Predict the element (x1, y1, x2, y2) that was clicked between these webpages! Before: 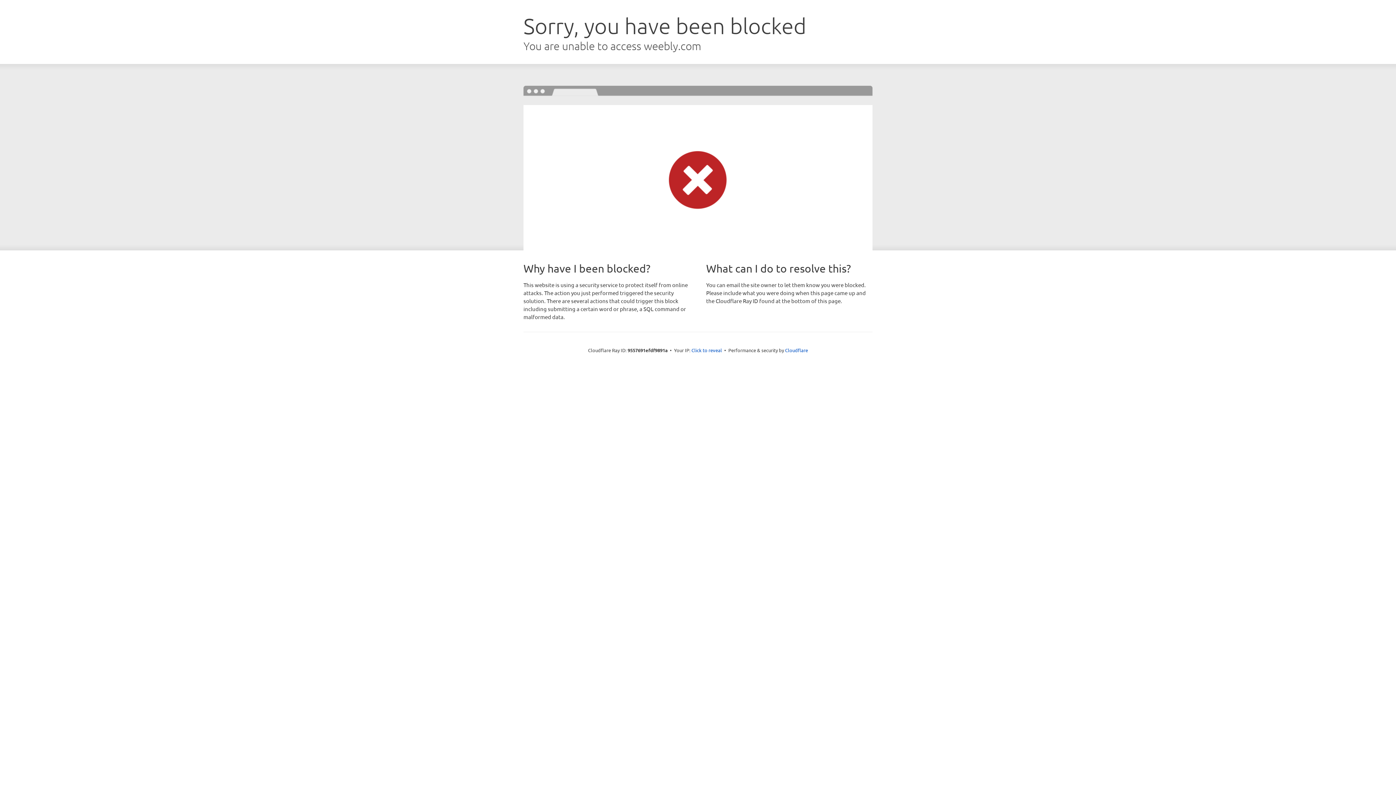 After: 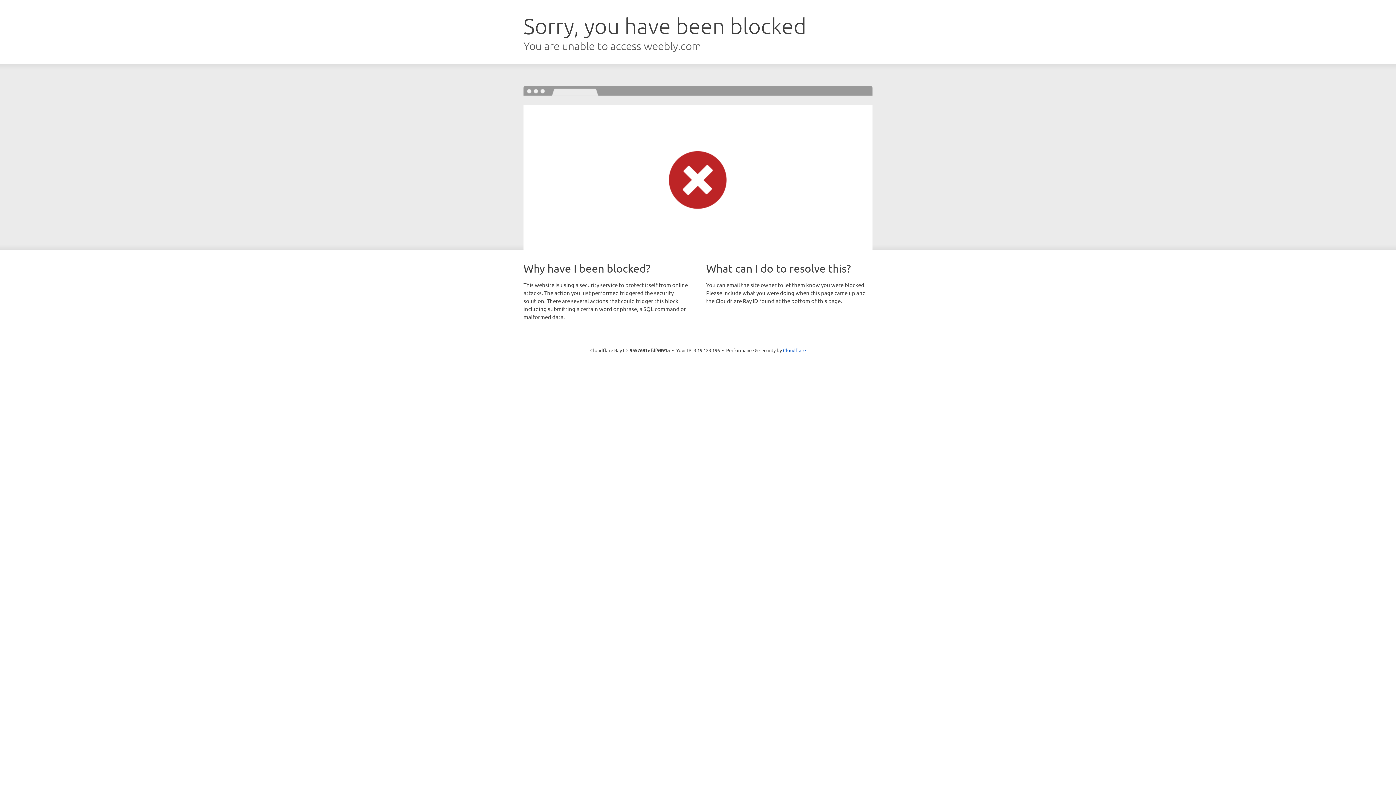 Action: bbox: (691, 346, 722, 353) label: Click to reveal